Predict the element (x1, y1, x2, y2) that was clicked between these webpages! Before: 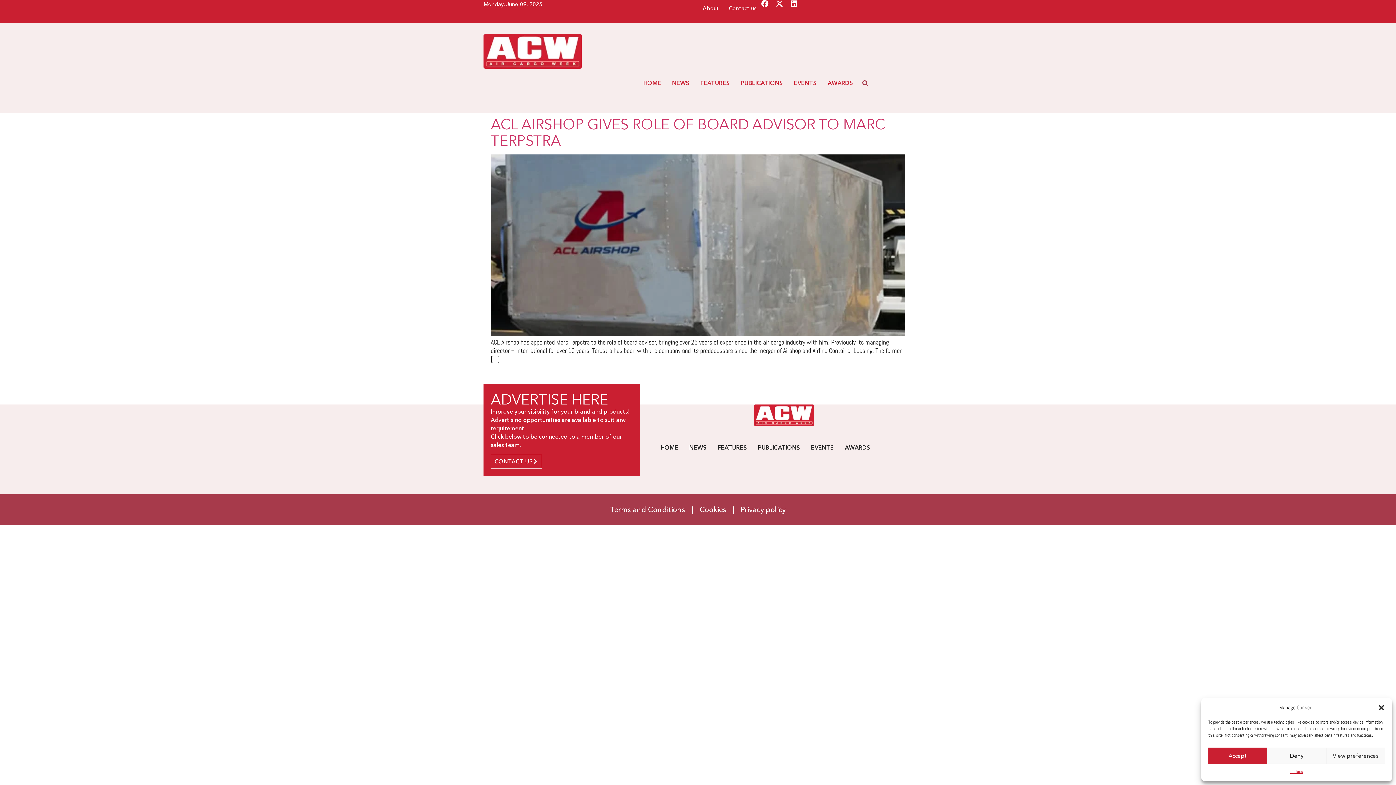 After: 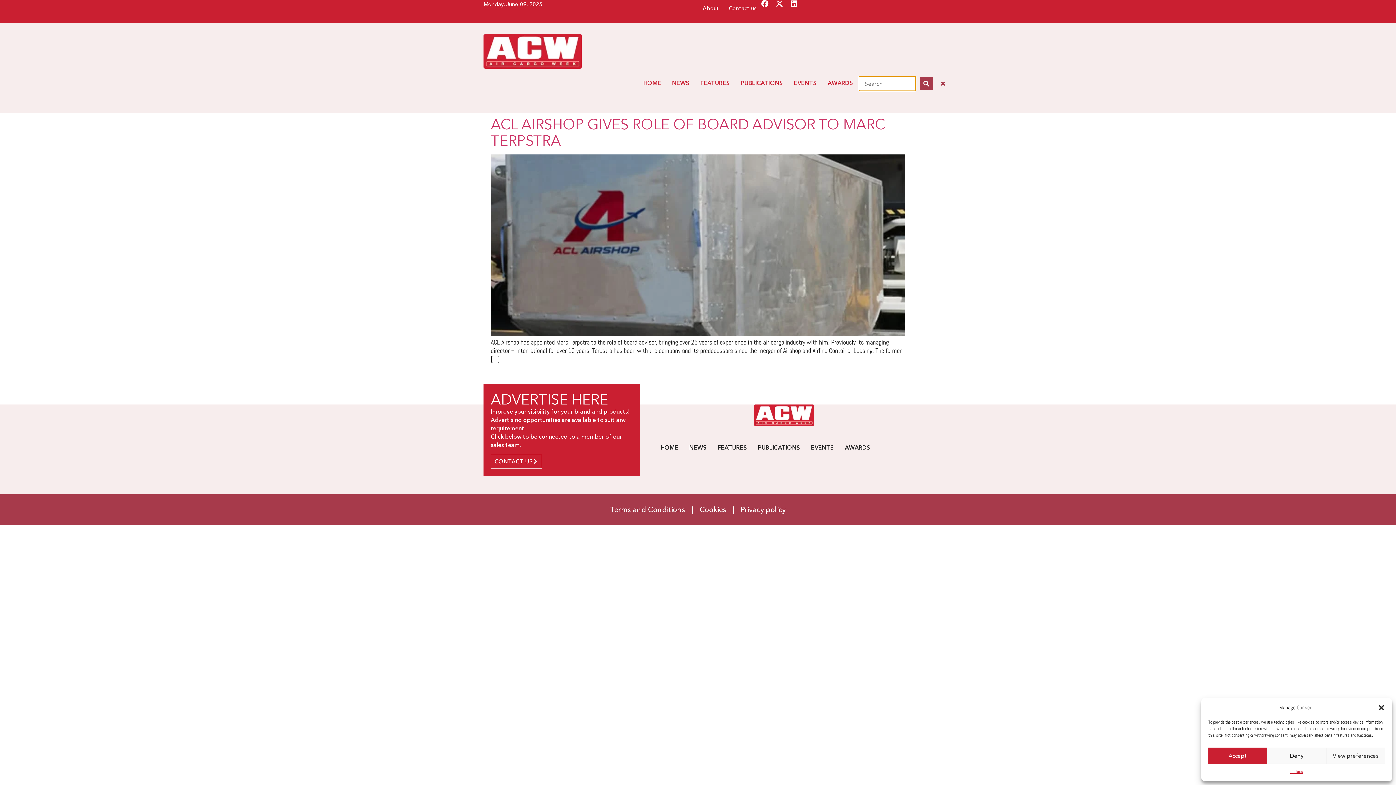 Action: bbox: (858, 76, 871, 90)